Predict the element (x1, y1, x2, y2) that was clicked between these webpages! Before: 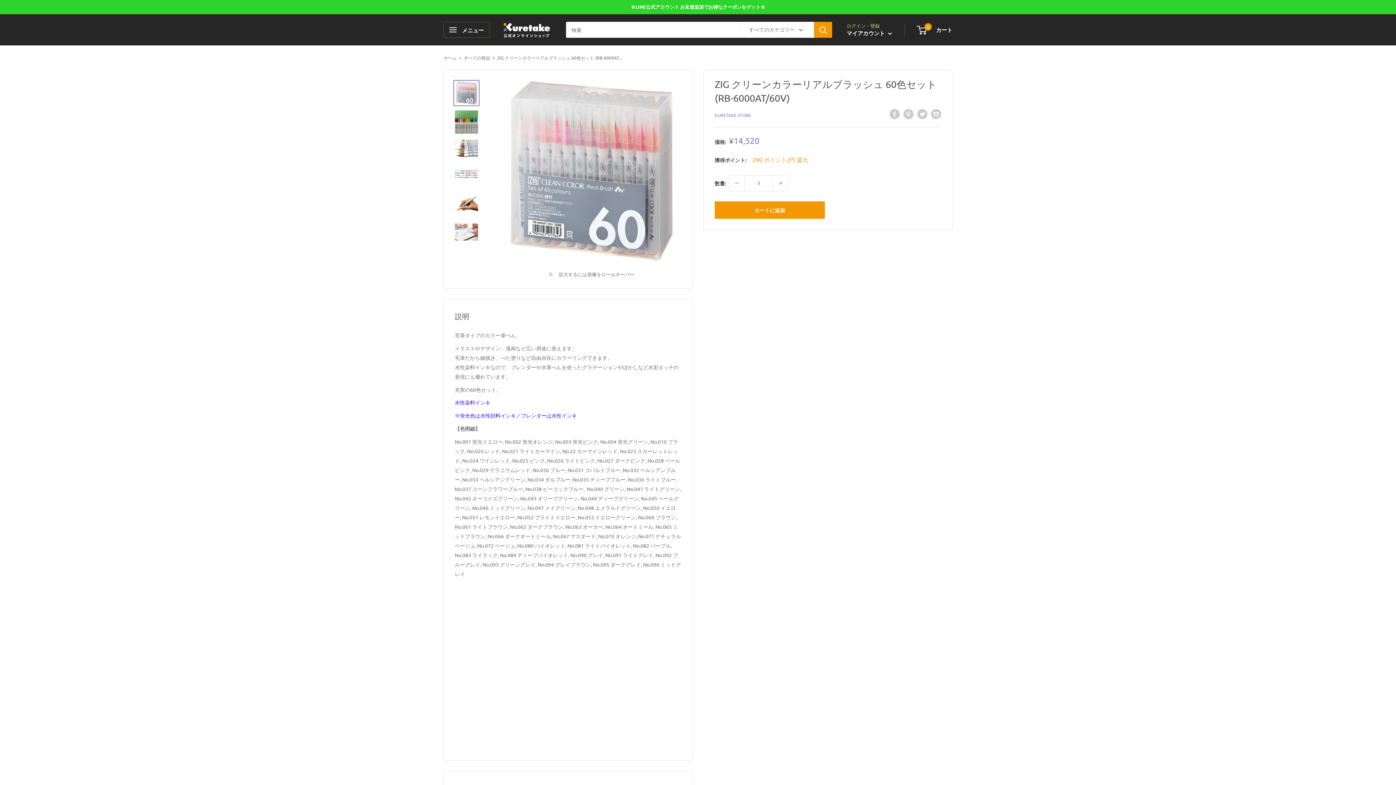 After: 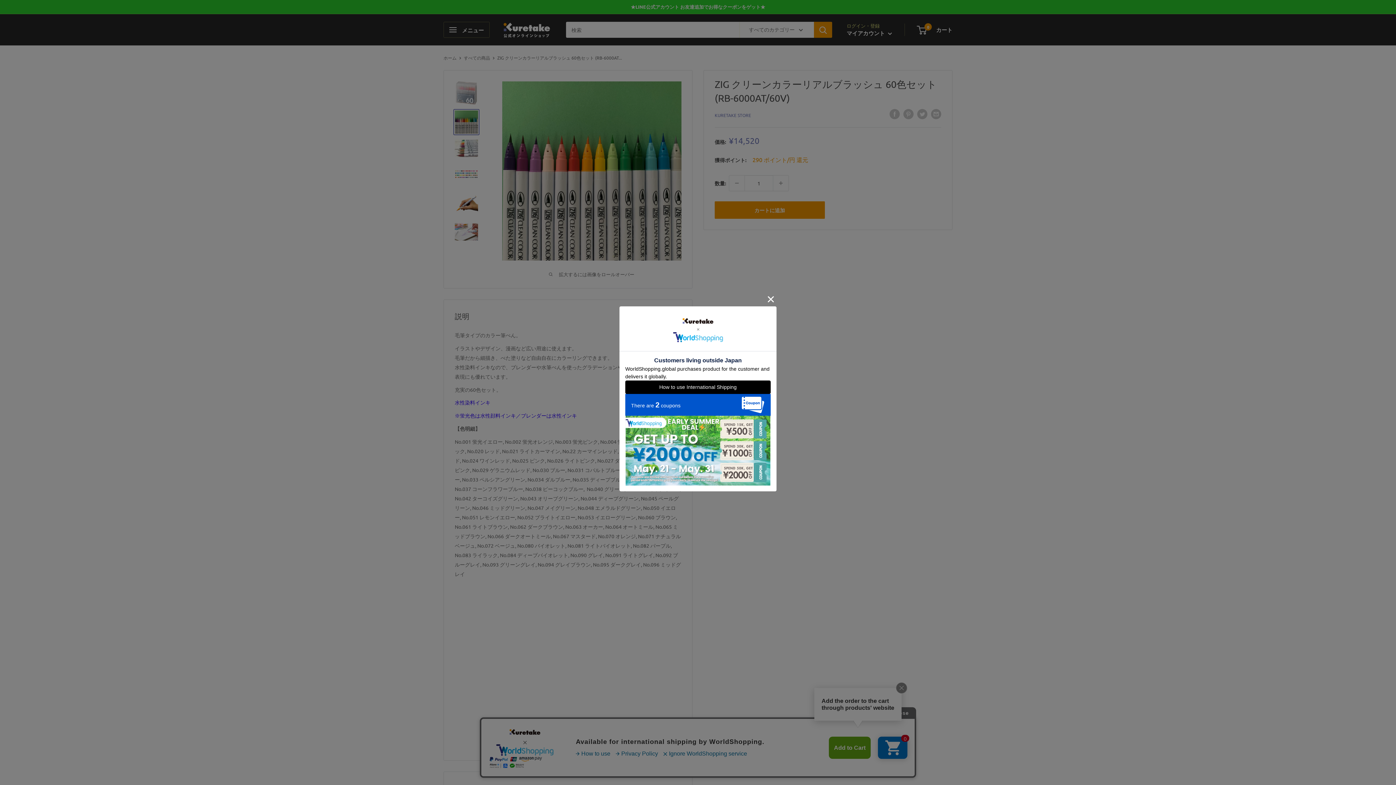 Action: bbox: (453, 109, 479, 135)